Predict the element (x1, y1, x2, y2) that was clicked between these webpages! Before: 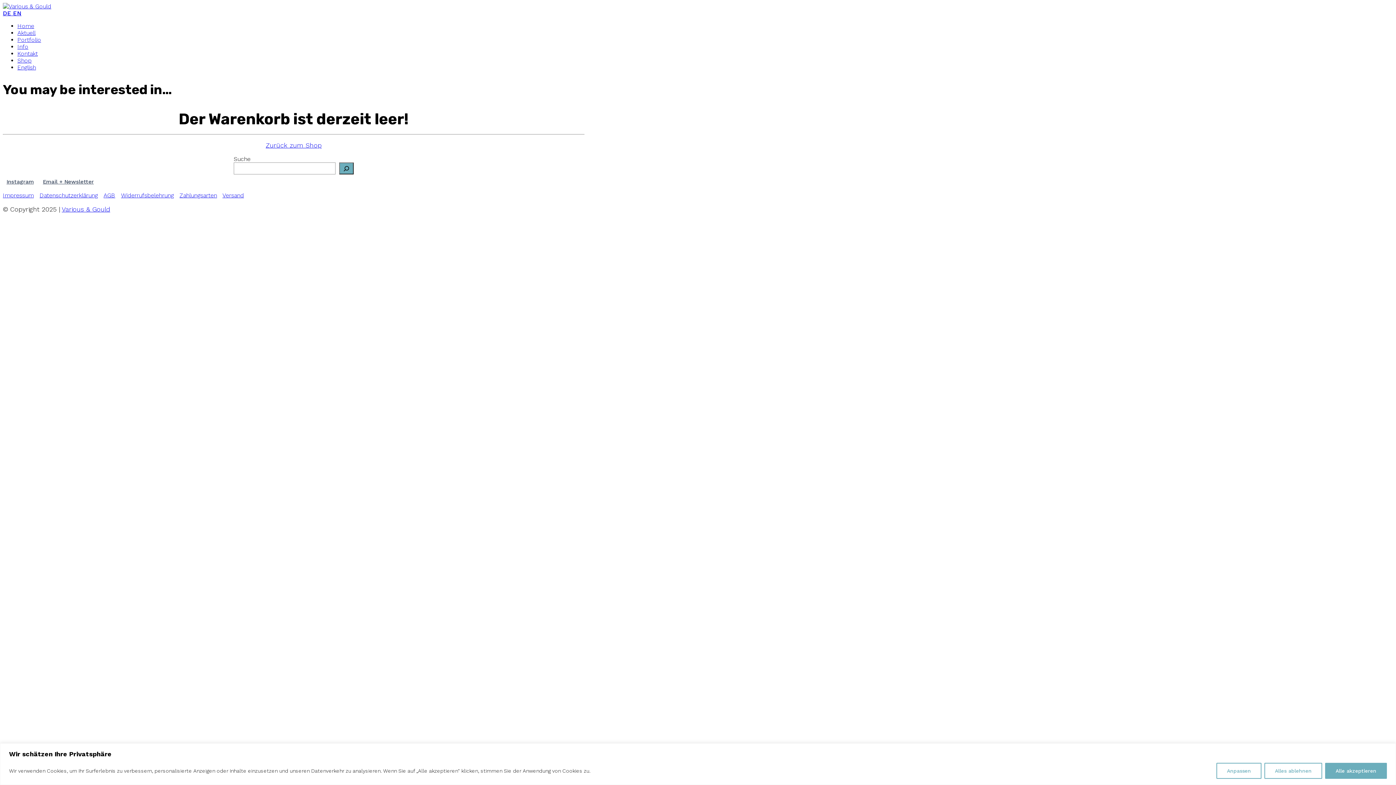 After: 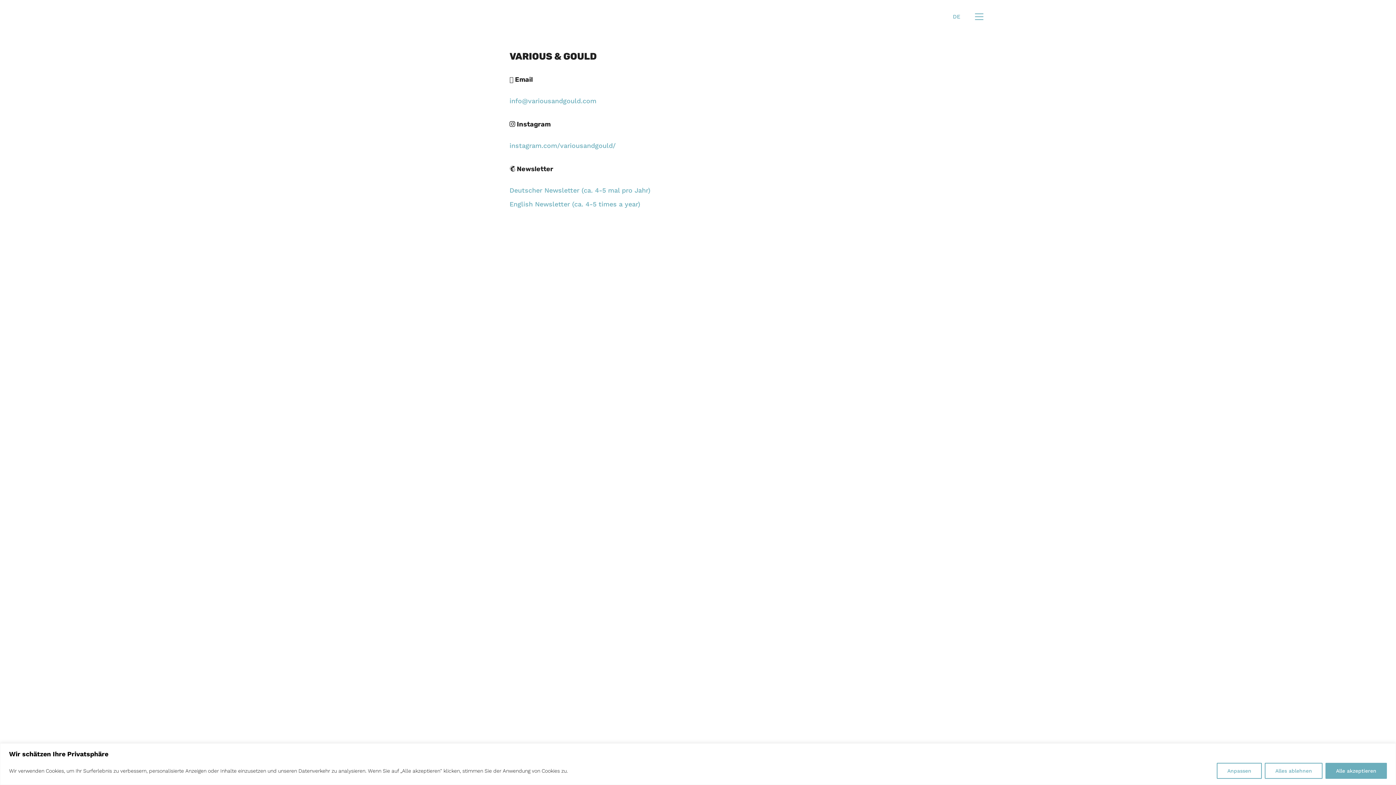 Action: label: Kontakt bbox: (17, 50, 37, 57)